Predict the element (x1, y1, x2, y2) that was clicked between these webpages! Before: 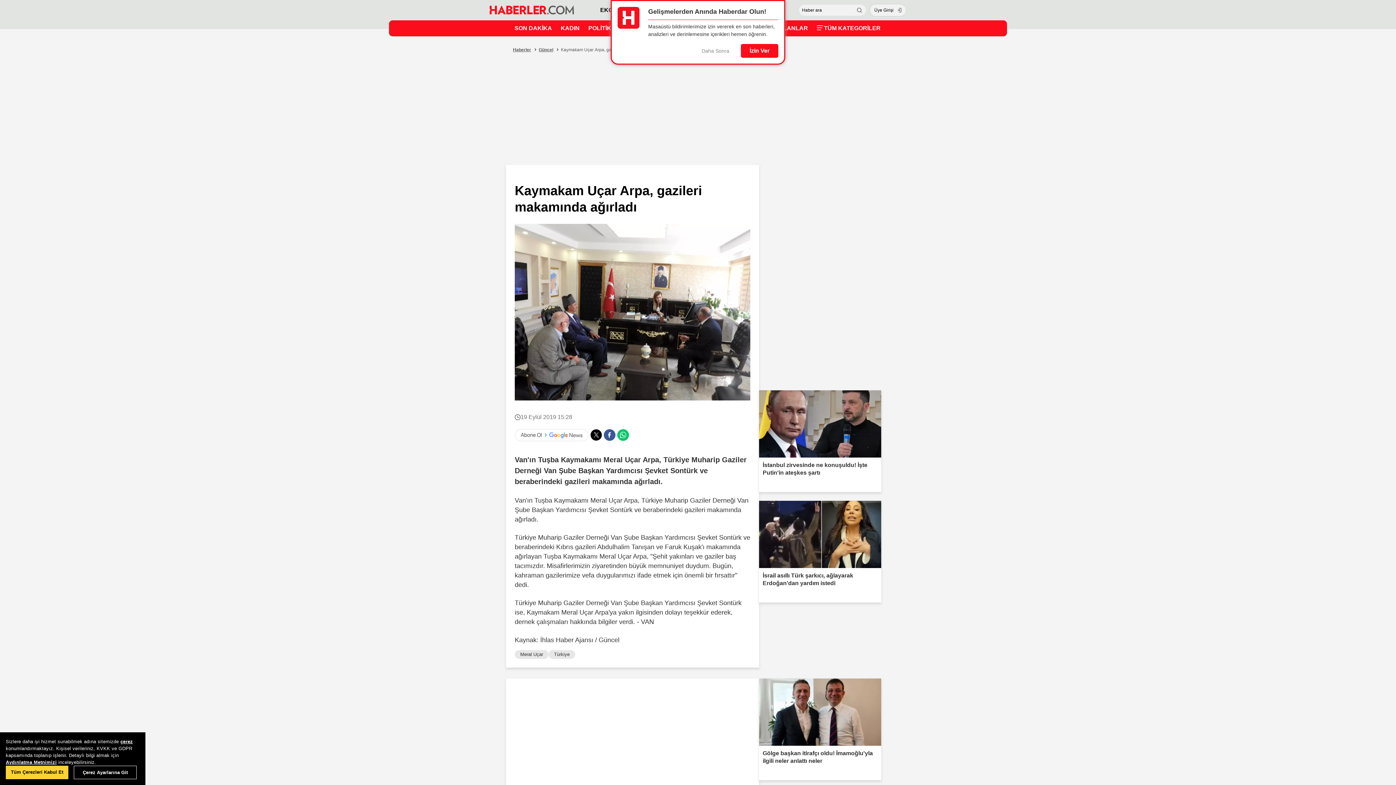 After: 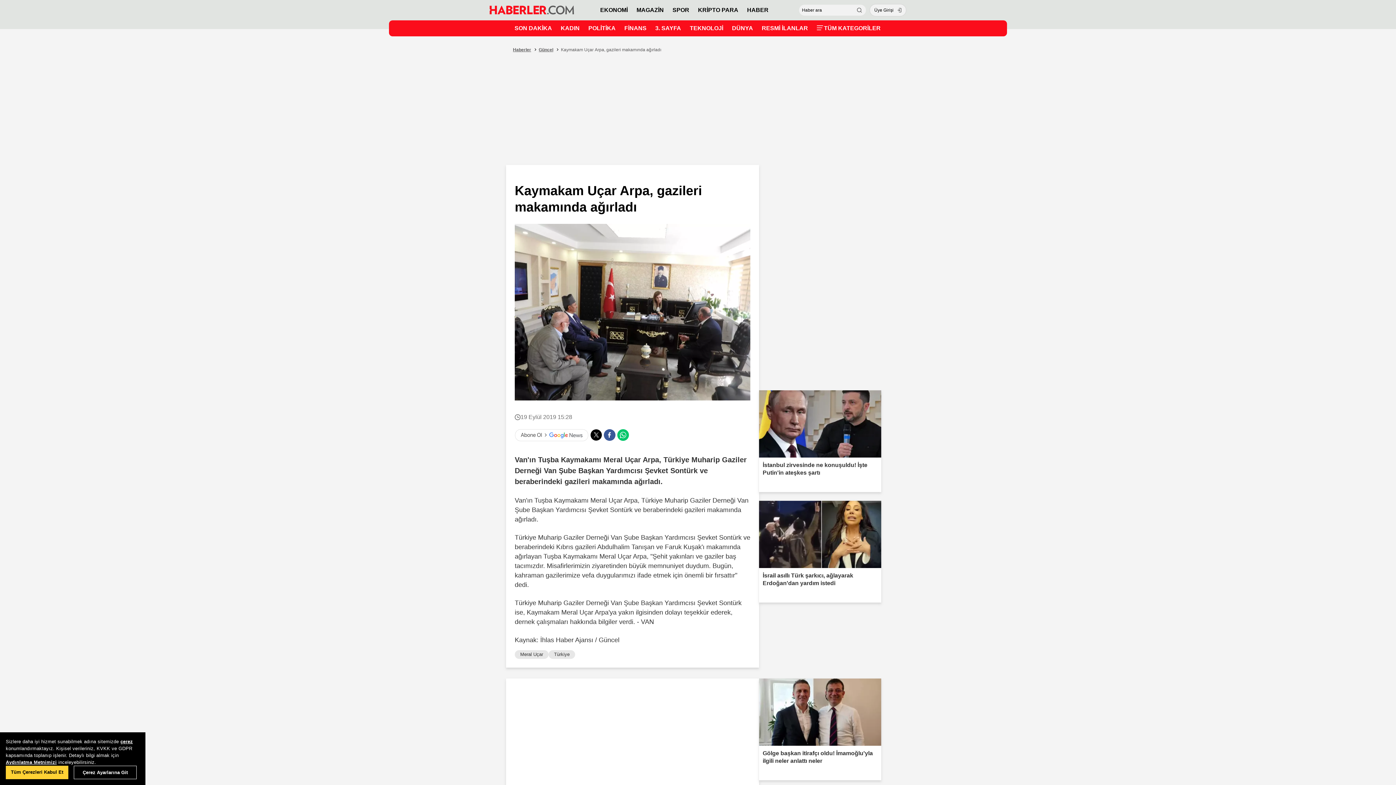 Action: bbox: (693, 44, 738, 57) label: Daha Sonra